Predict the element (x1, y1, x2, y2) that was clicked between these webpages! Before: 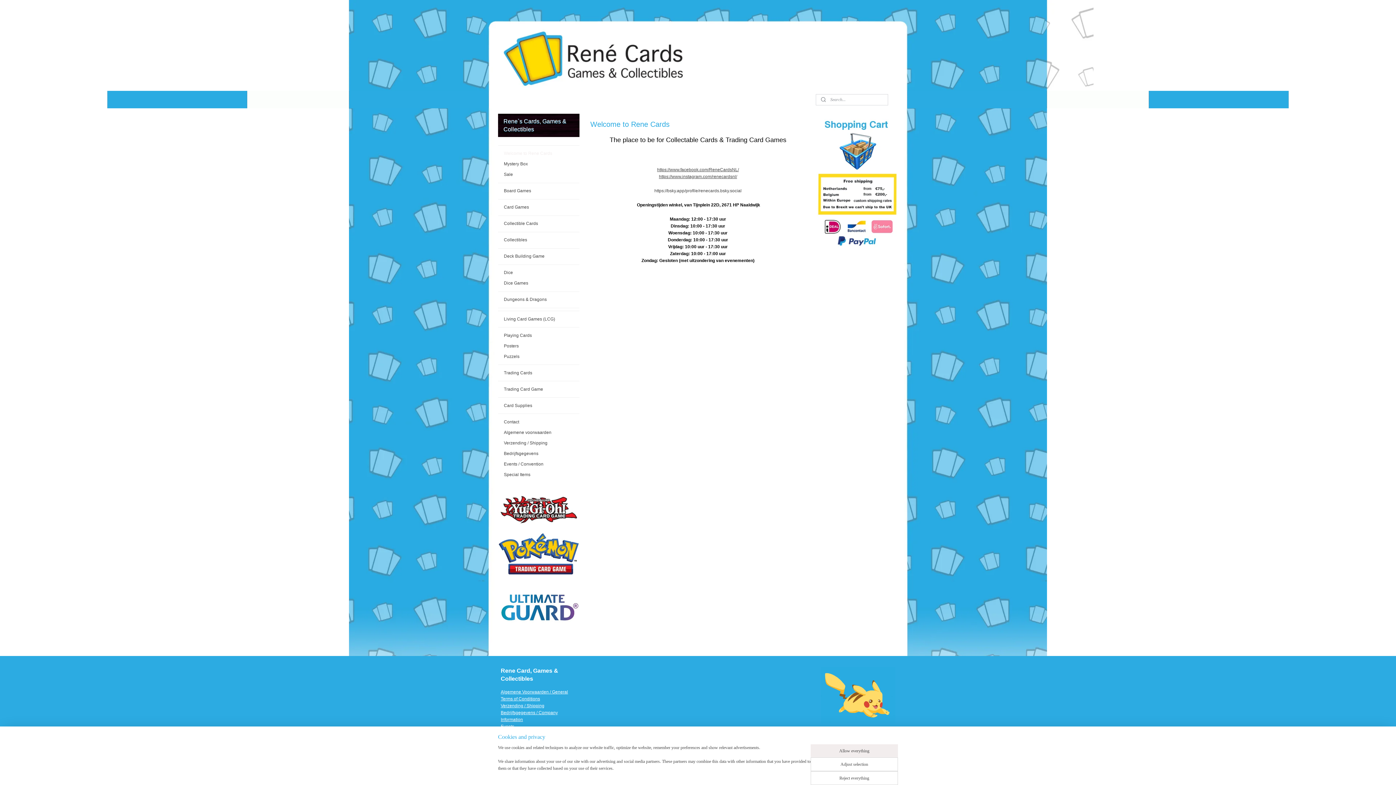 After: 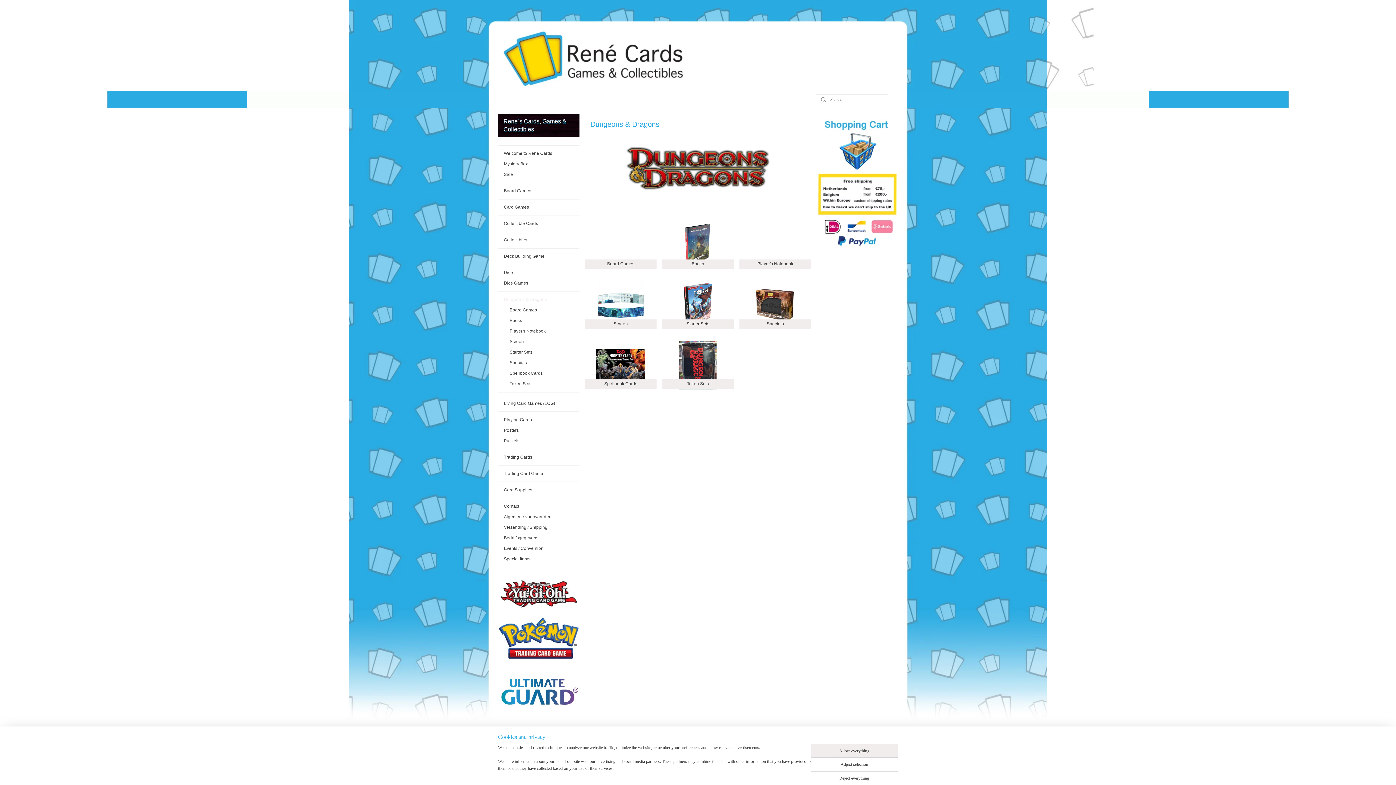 Action: label: Dungeons & Dragons bbox: (498, 294, 579, 305)